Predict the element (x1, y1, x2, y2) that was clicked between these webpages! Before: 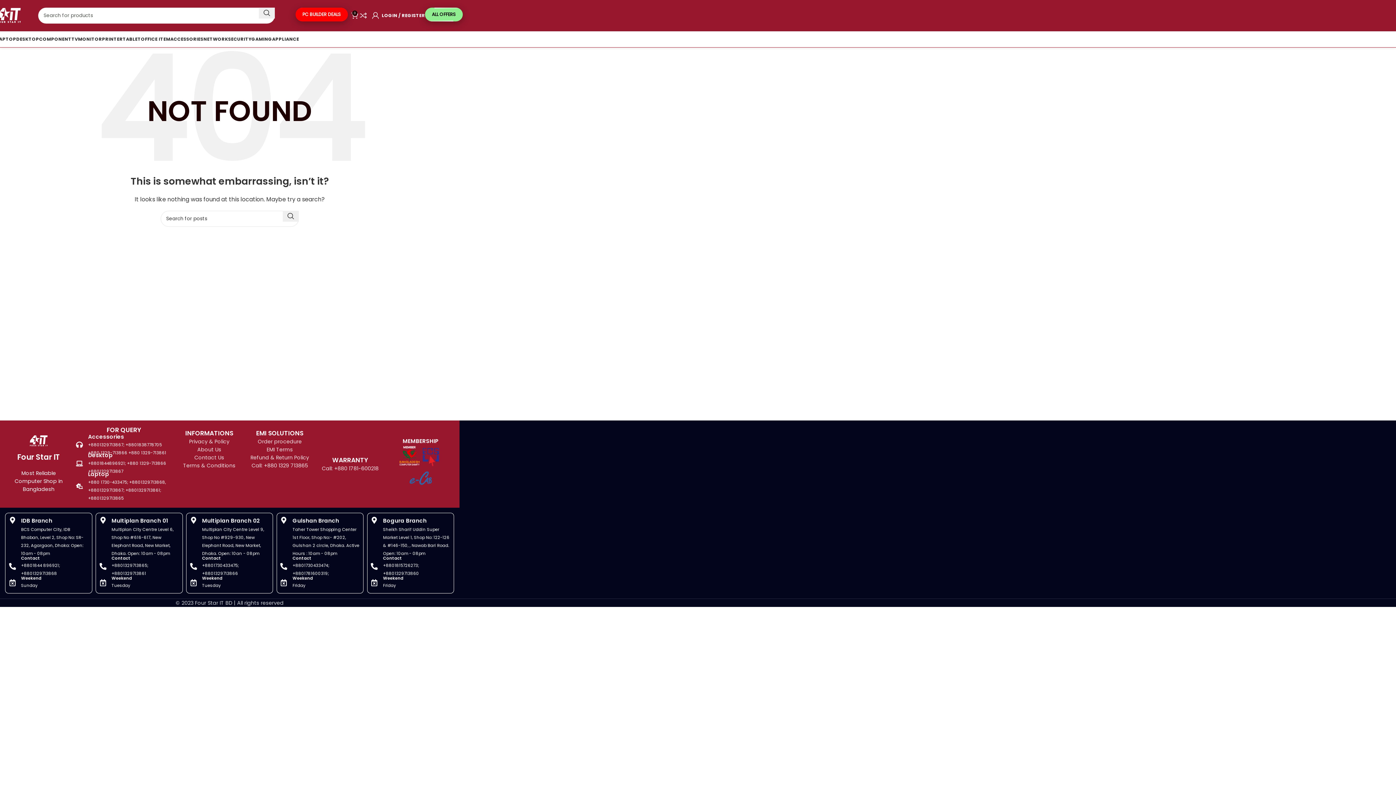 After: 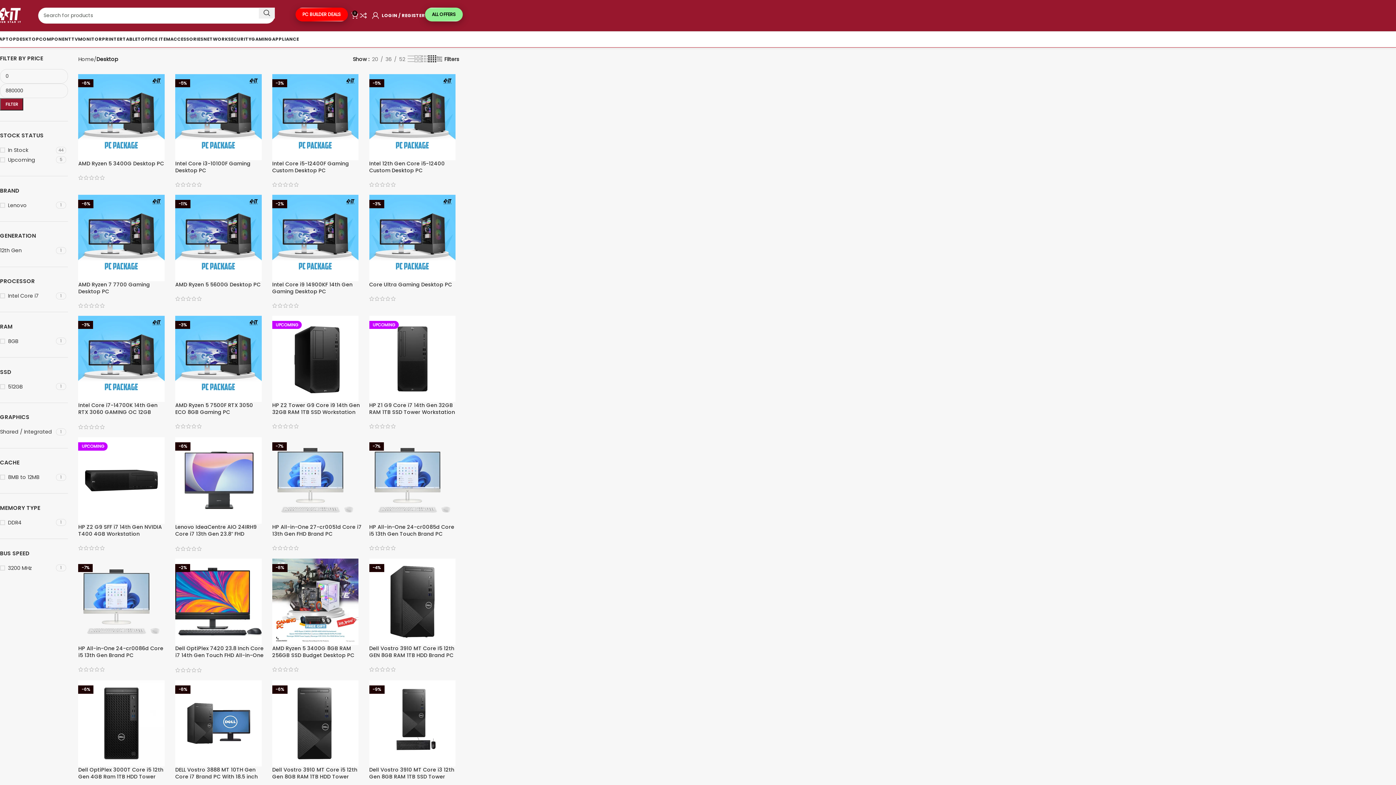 Action: bbox: (17, 34, 41, 48) label: DESKTOP